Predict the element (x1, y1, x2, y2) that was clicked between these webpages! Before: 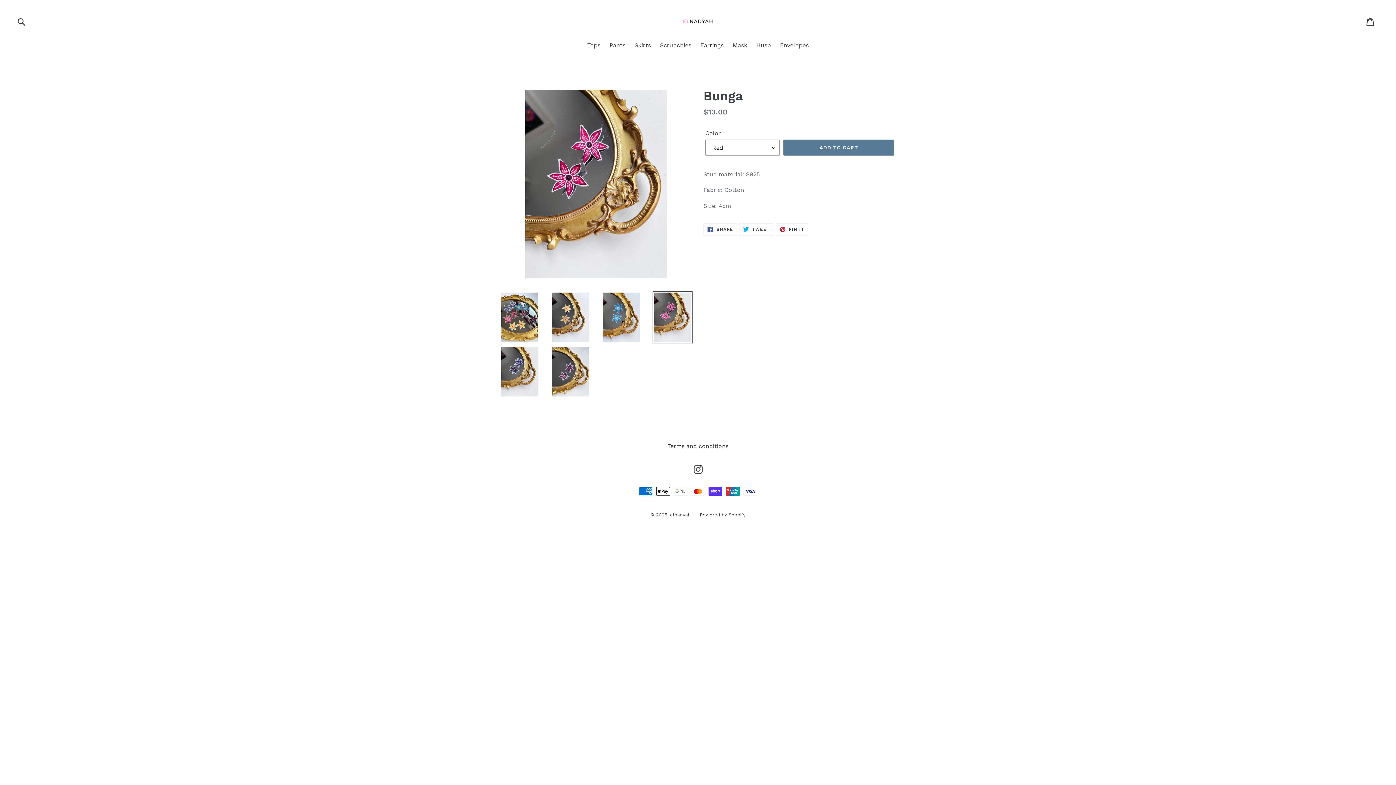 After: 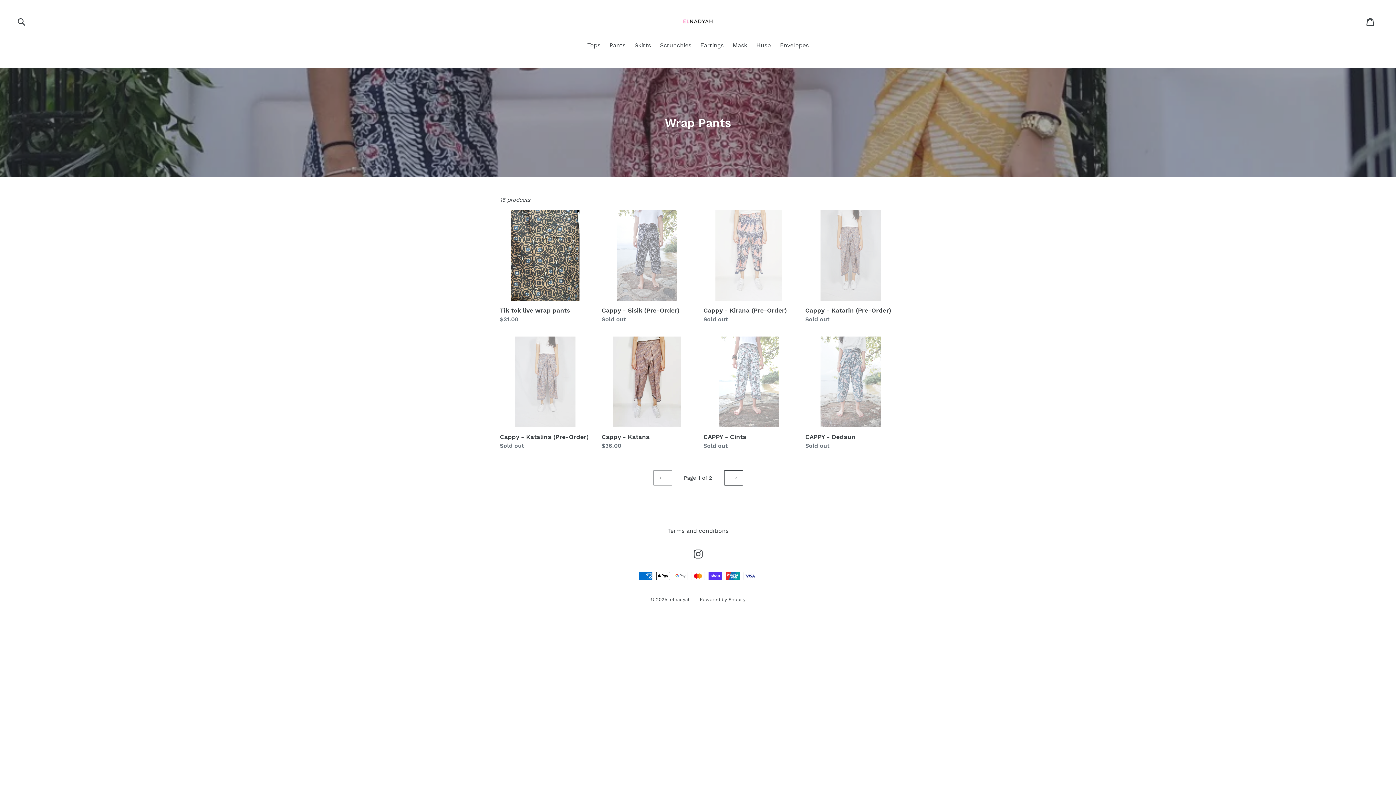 Action: bbox: (606, 41, 629, 50) label: Pants